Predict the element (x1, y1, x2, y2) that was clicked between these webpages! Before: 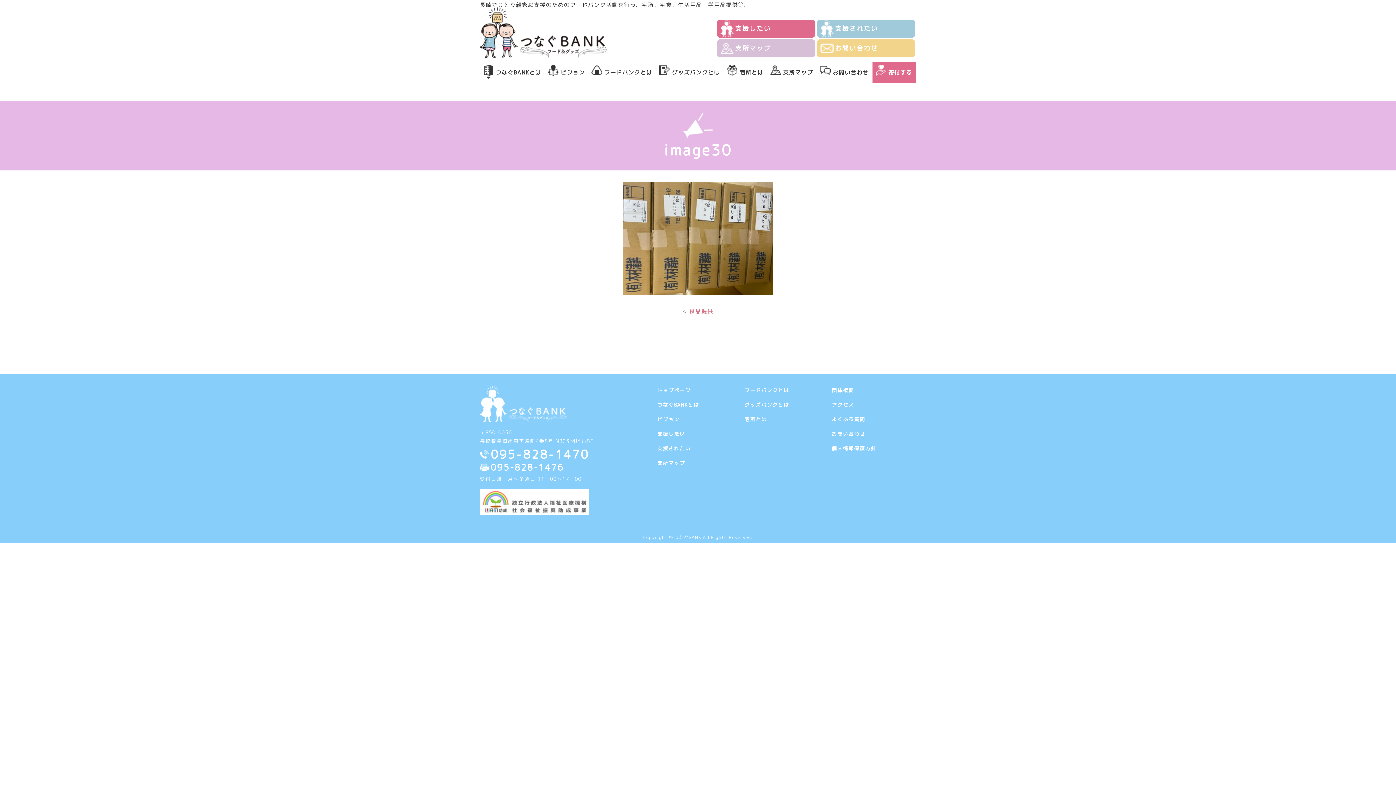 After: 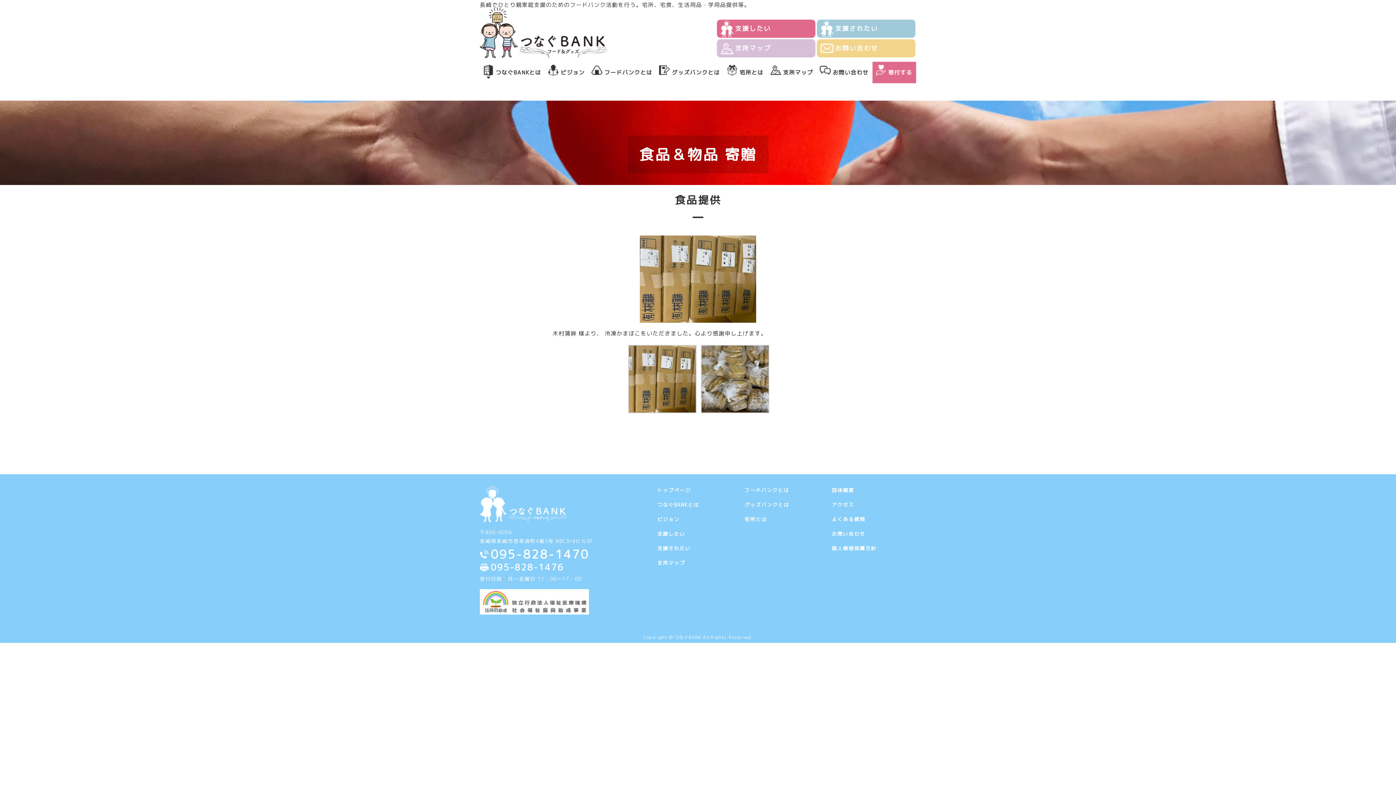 Action: label: 食品提供 bbox: (689, 307, 713, 315)